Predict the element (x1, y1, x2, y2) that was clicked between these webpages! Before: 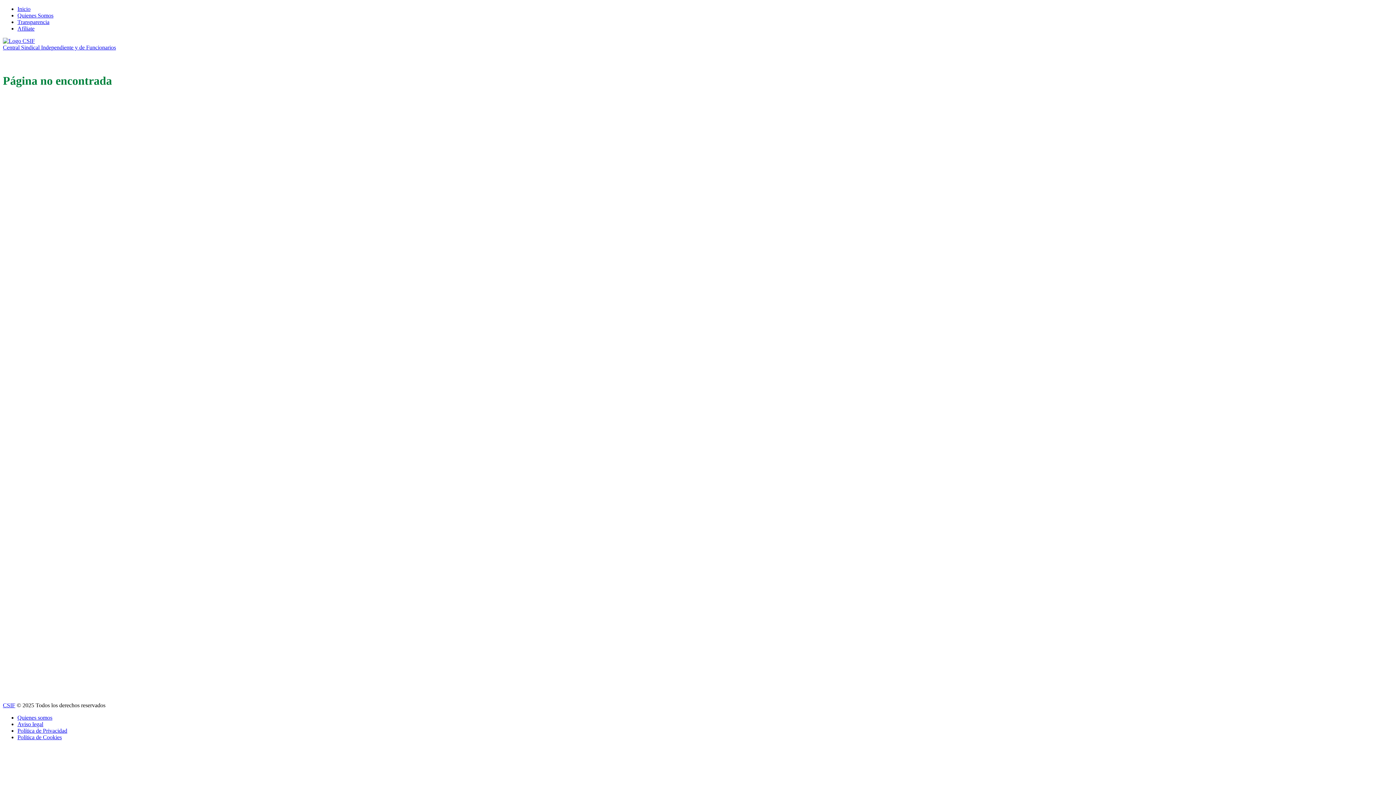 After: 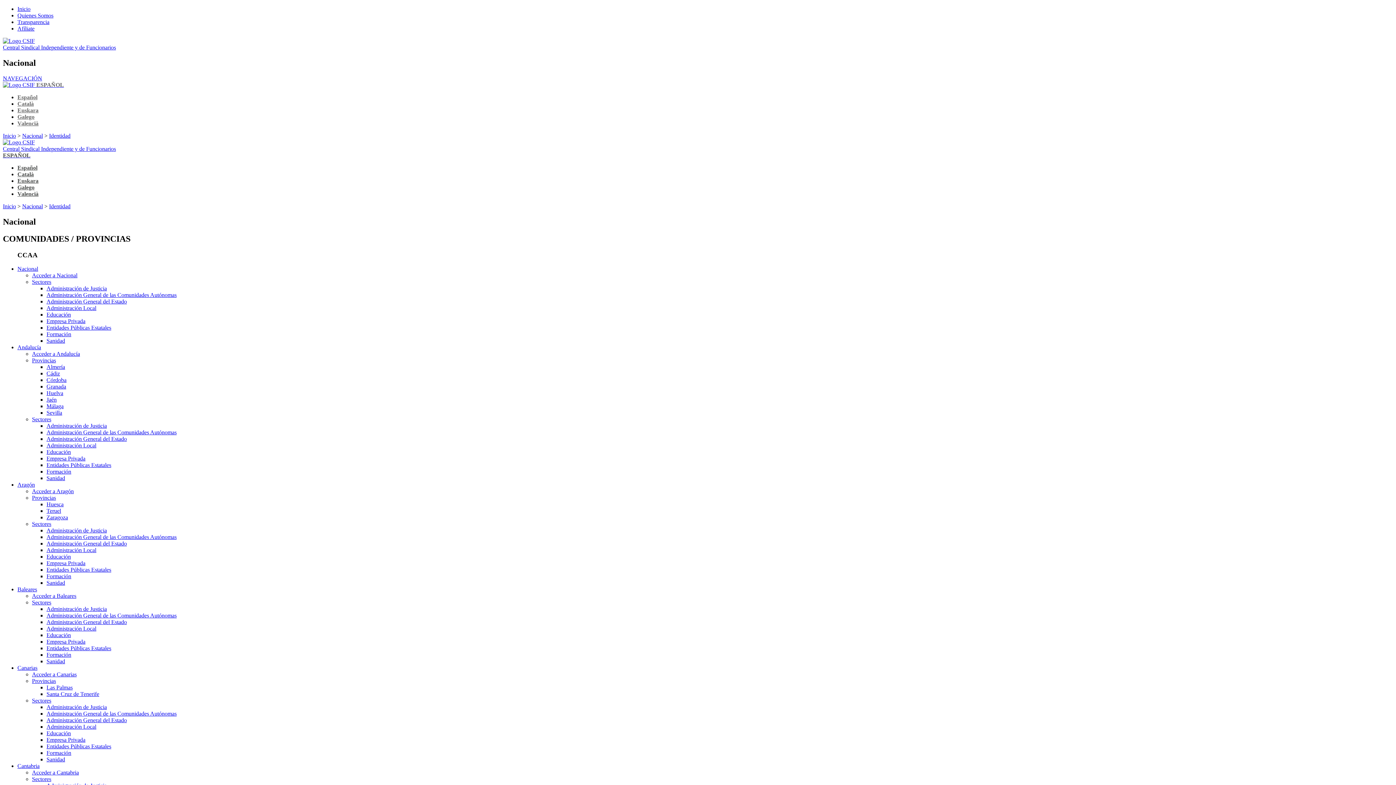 Action: bbox: (17, 12, 53, 18) label: Quienes Somos